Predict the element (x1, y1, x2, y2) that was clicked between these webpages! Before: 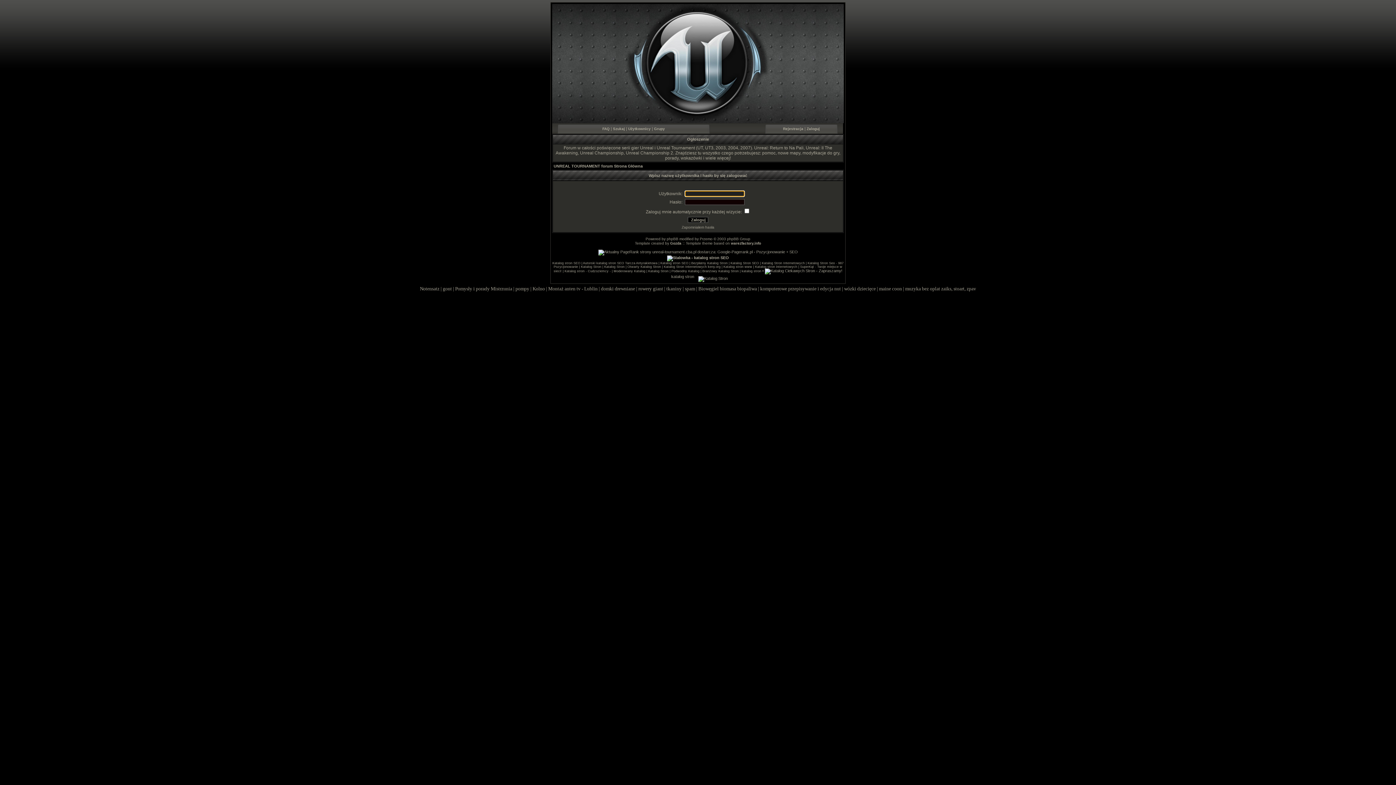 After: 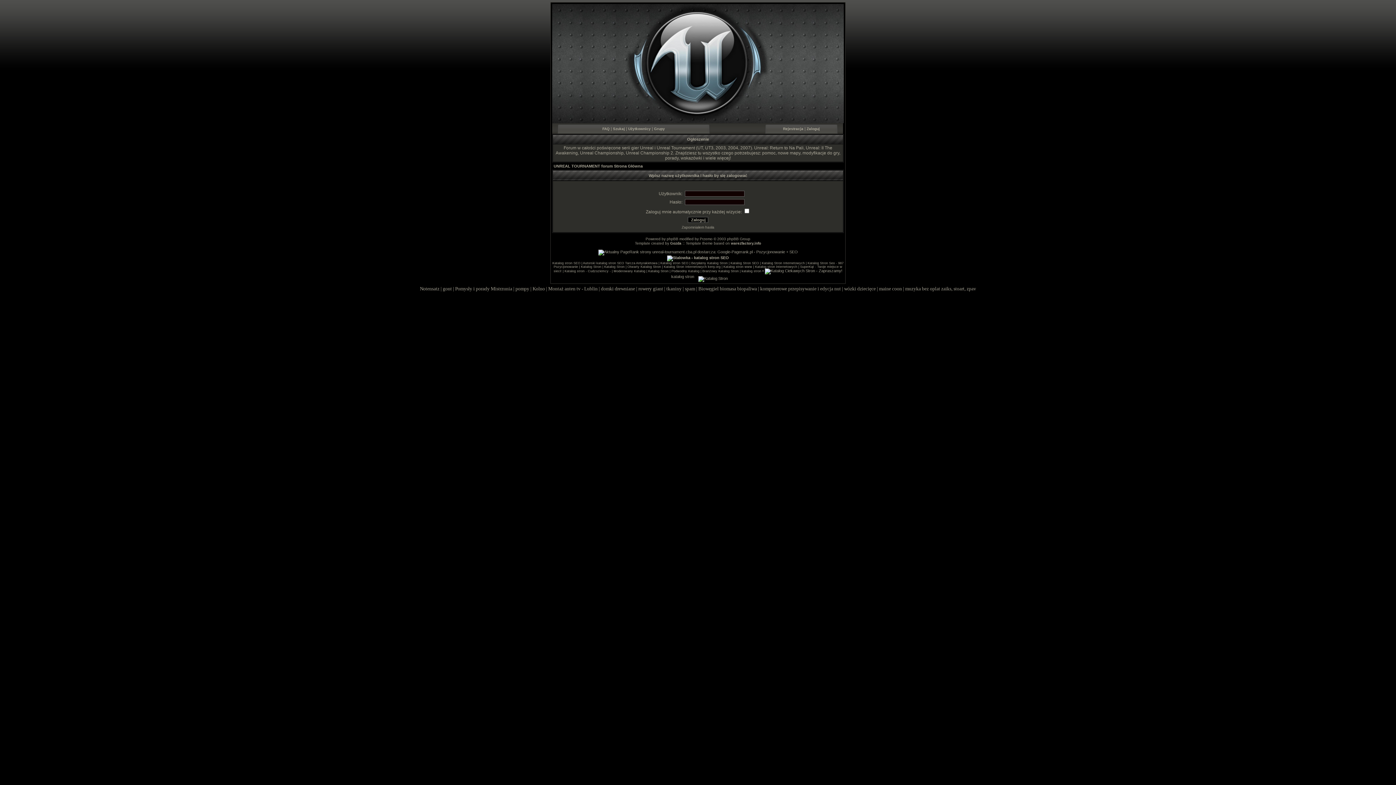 Action: bbox: (698, 276, 728, 280)